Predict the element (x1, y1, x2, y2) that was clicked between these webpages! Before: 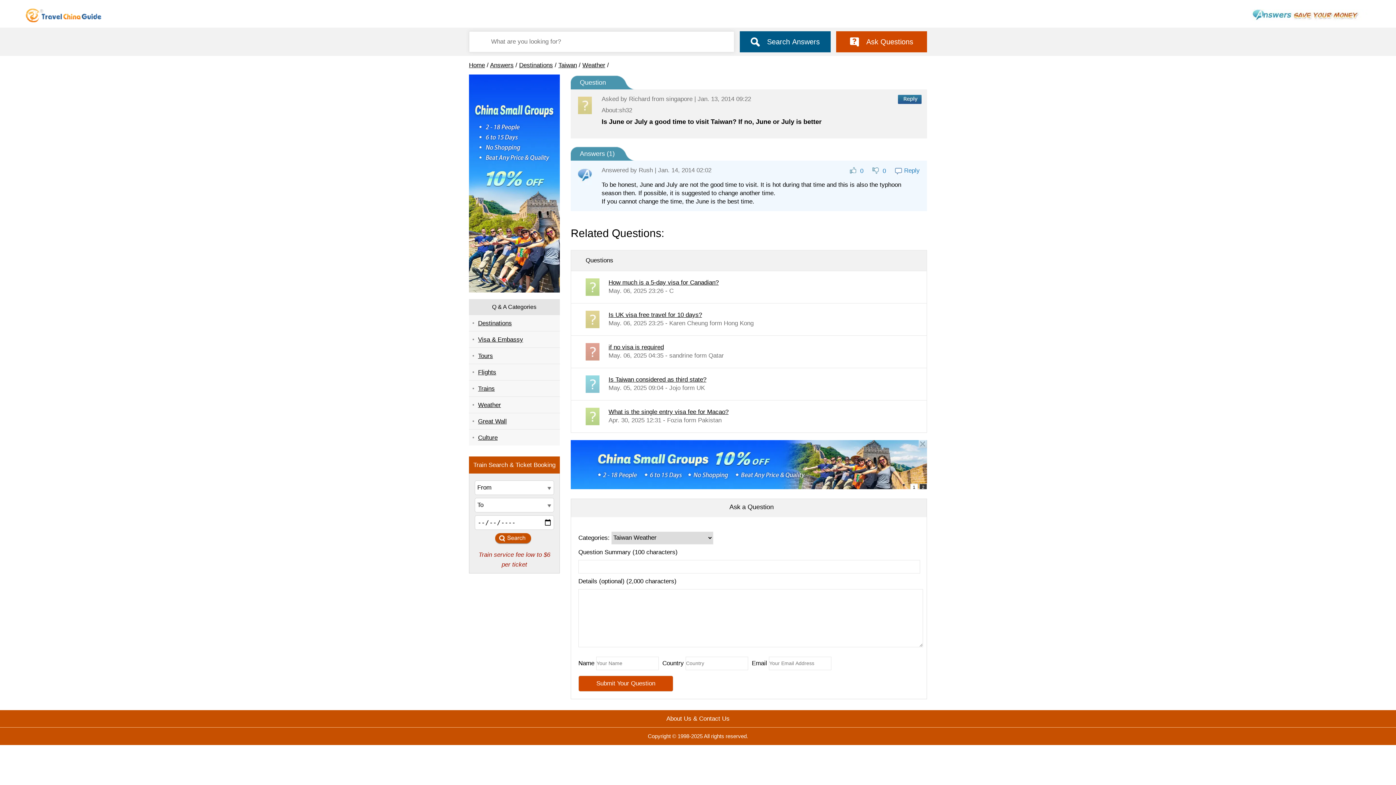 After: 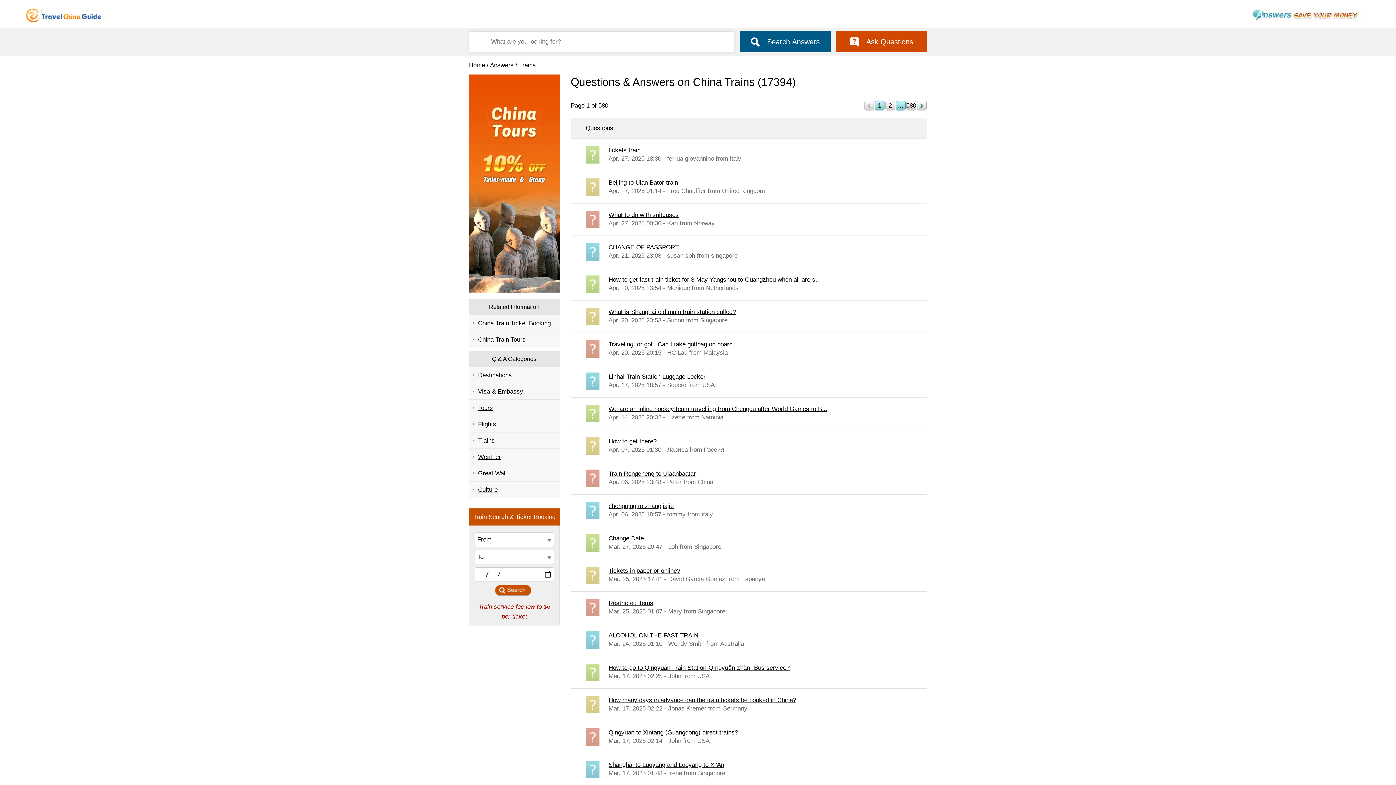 Action: label: Trains bbox: (469, 380, 560, 396)